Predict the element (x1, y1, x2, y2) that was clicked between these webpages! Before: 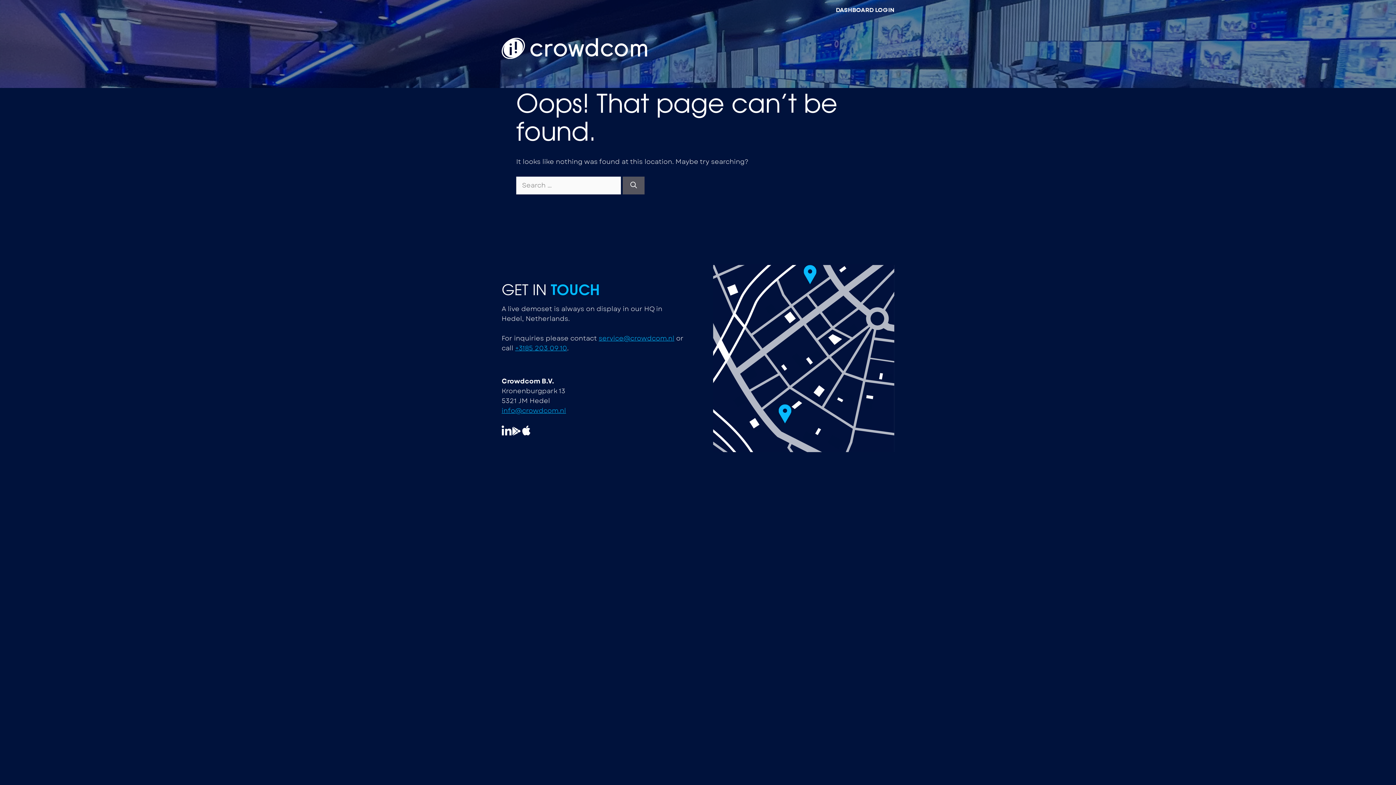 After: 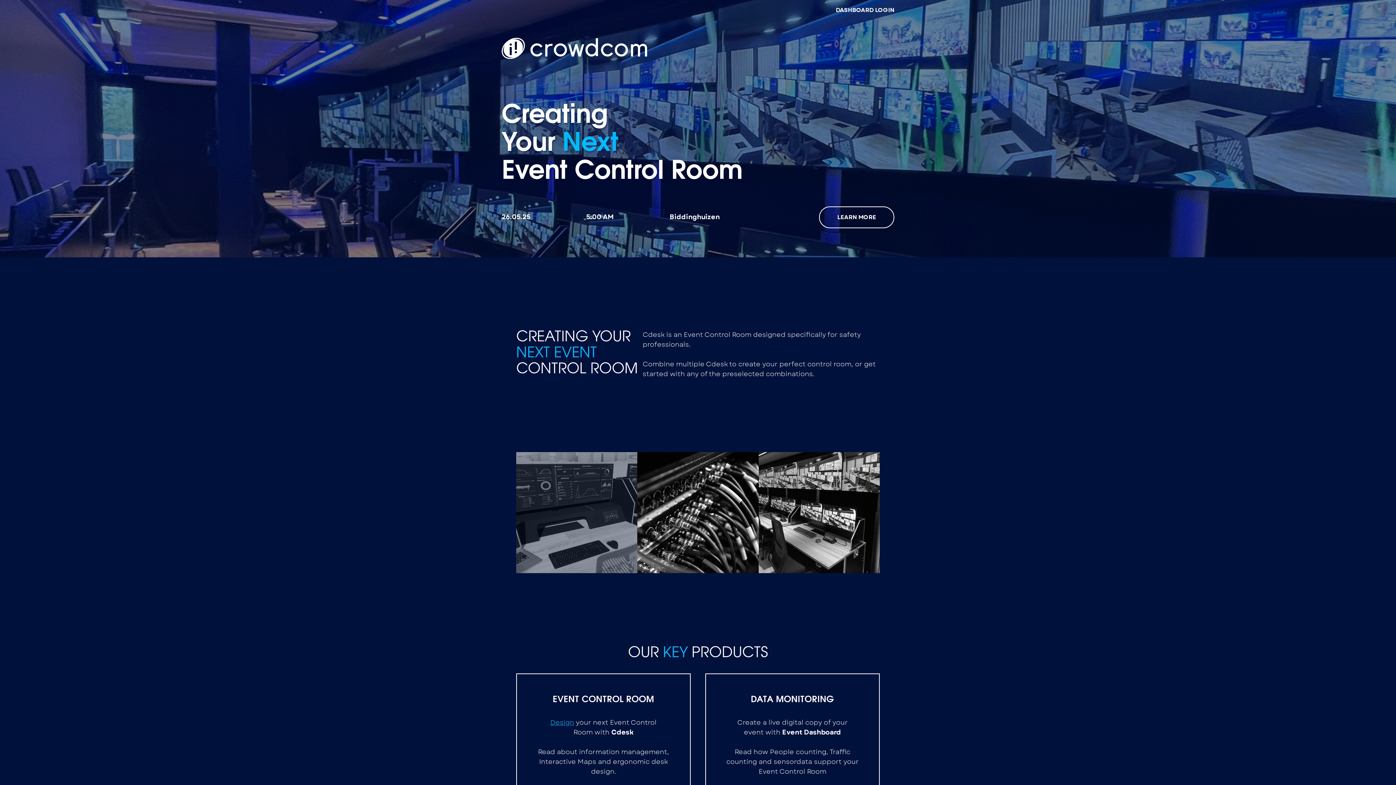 Action: bbox: (501, 43, 647, 52)